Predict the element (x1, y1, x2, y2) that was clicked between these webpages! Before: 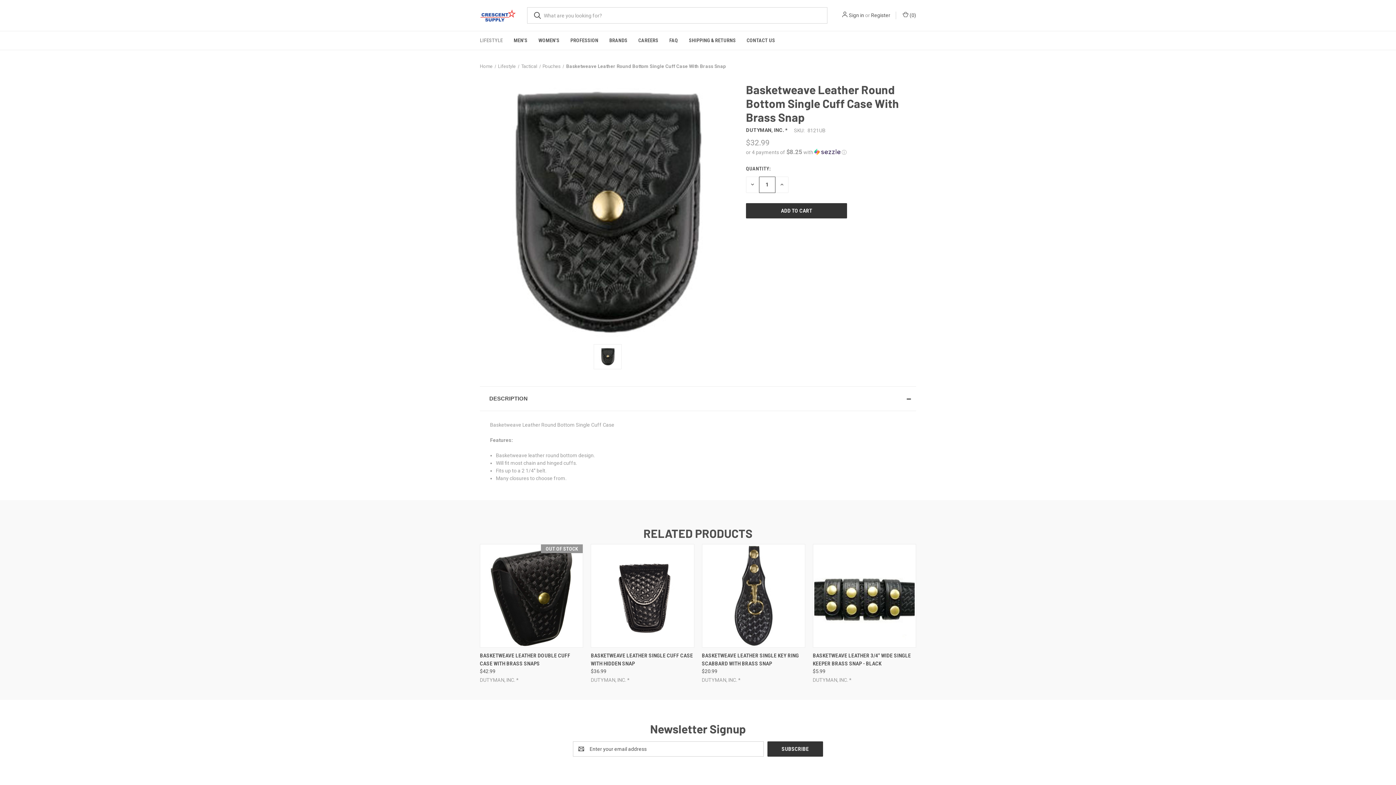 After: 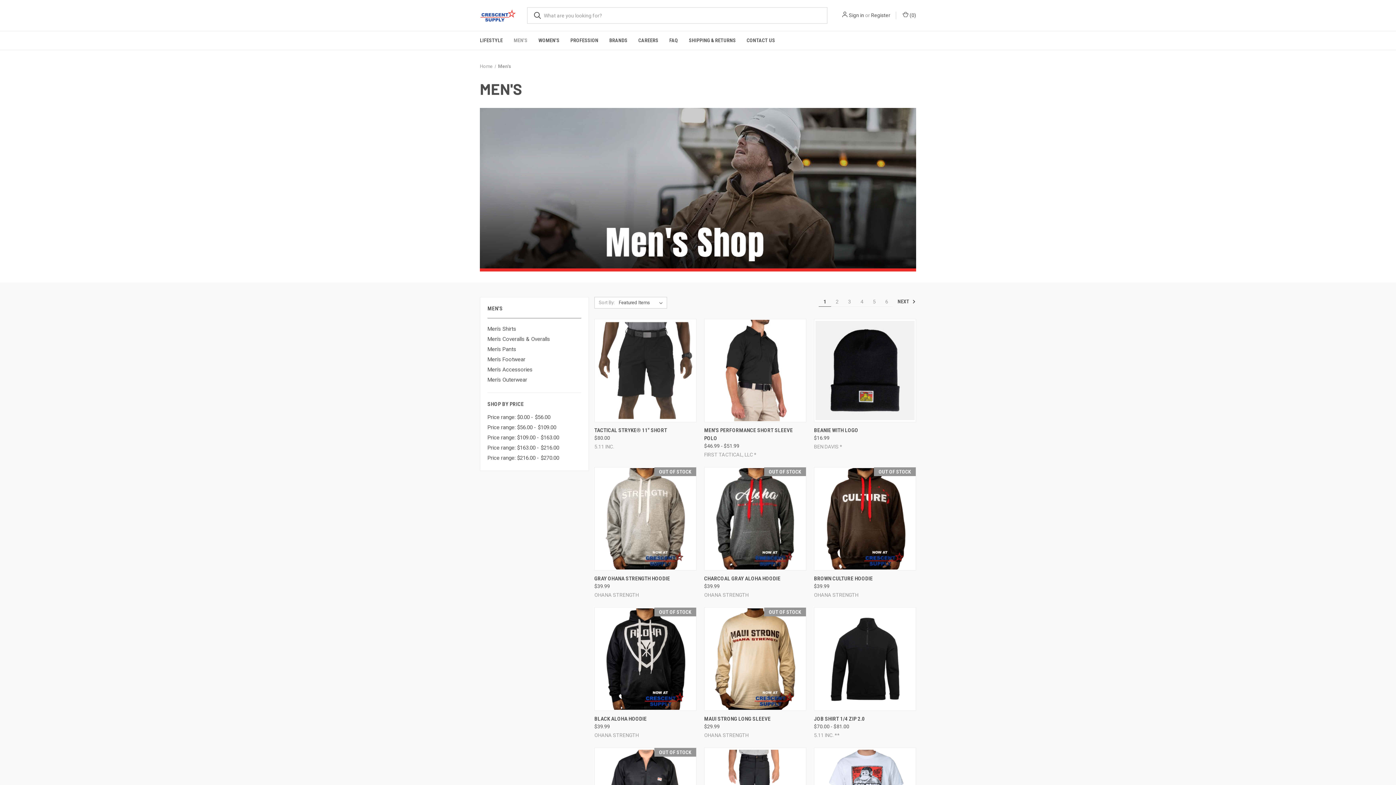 Action: label: Men's bbox: (508, 31, 533, 49)